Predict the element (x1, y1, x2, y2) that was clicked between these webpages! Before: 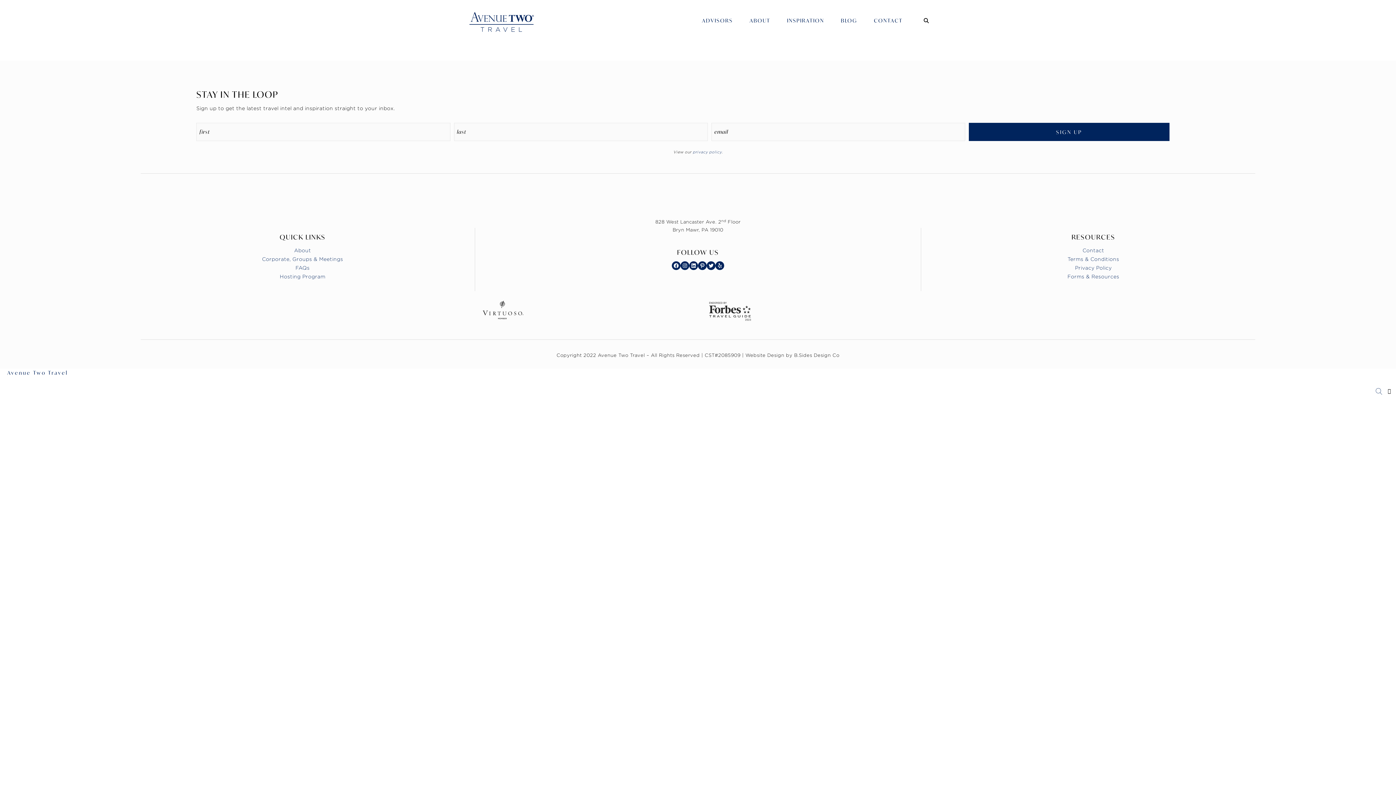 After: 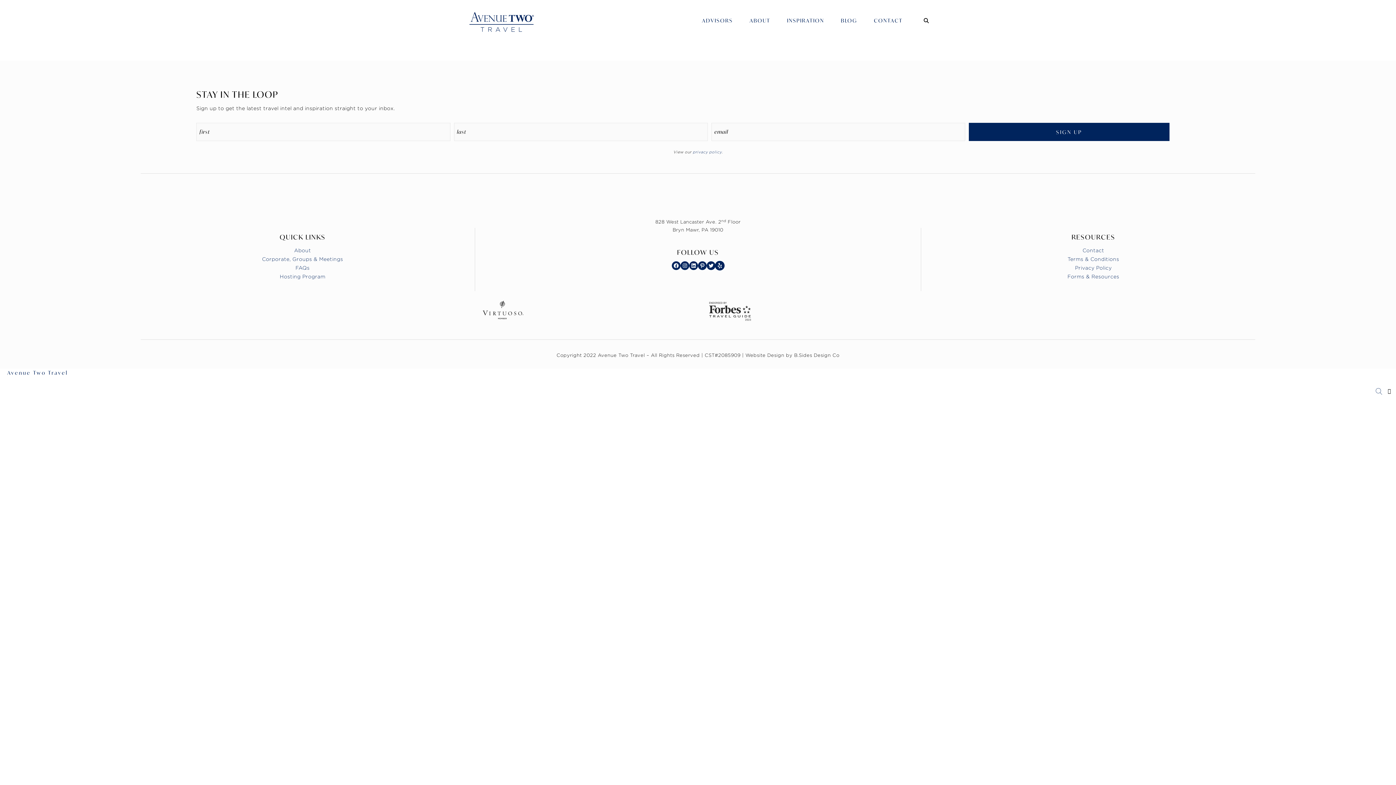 Action: label: Yelp bbox: (715, 261, 724, 270)